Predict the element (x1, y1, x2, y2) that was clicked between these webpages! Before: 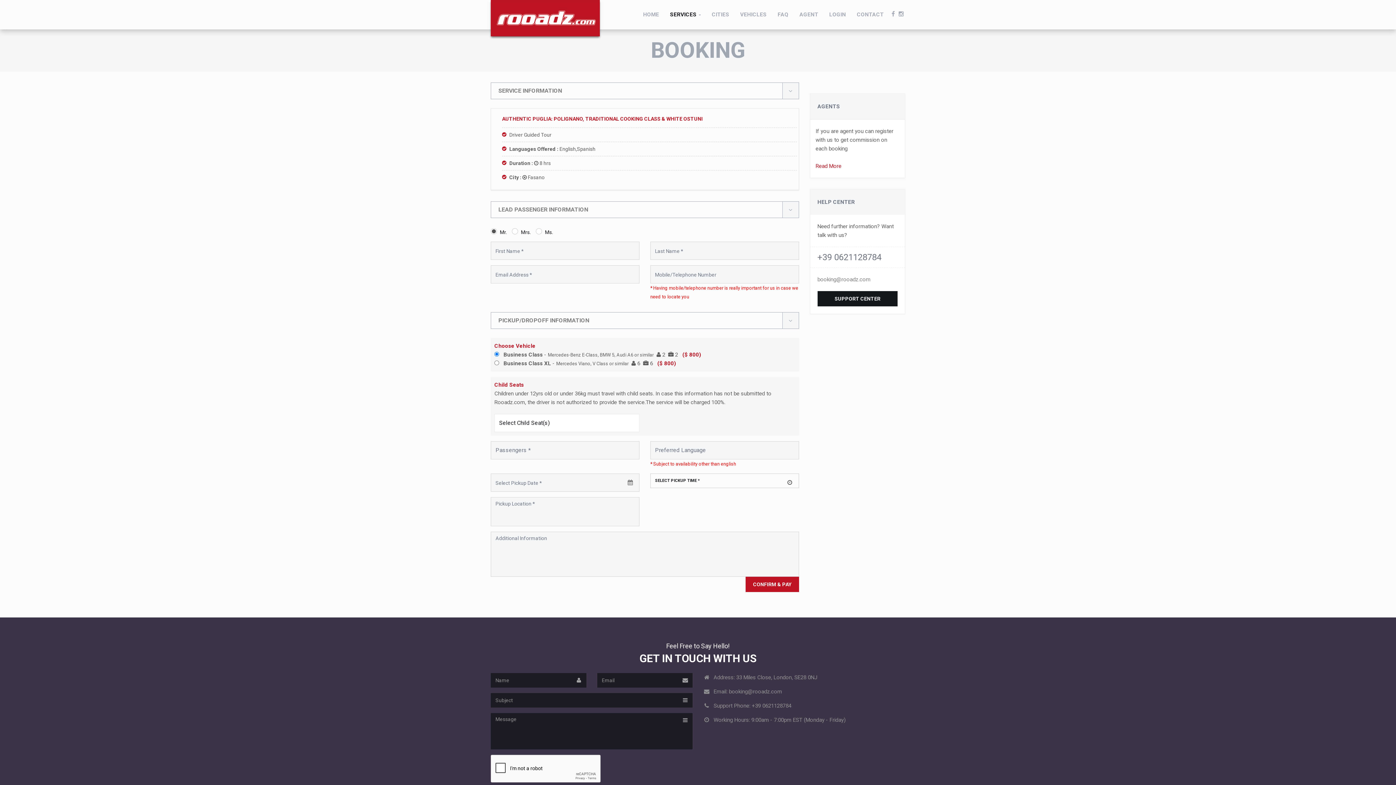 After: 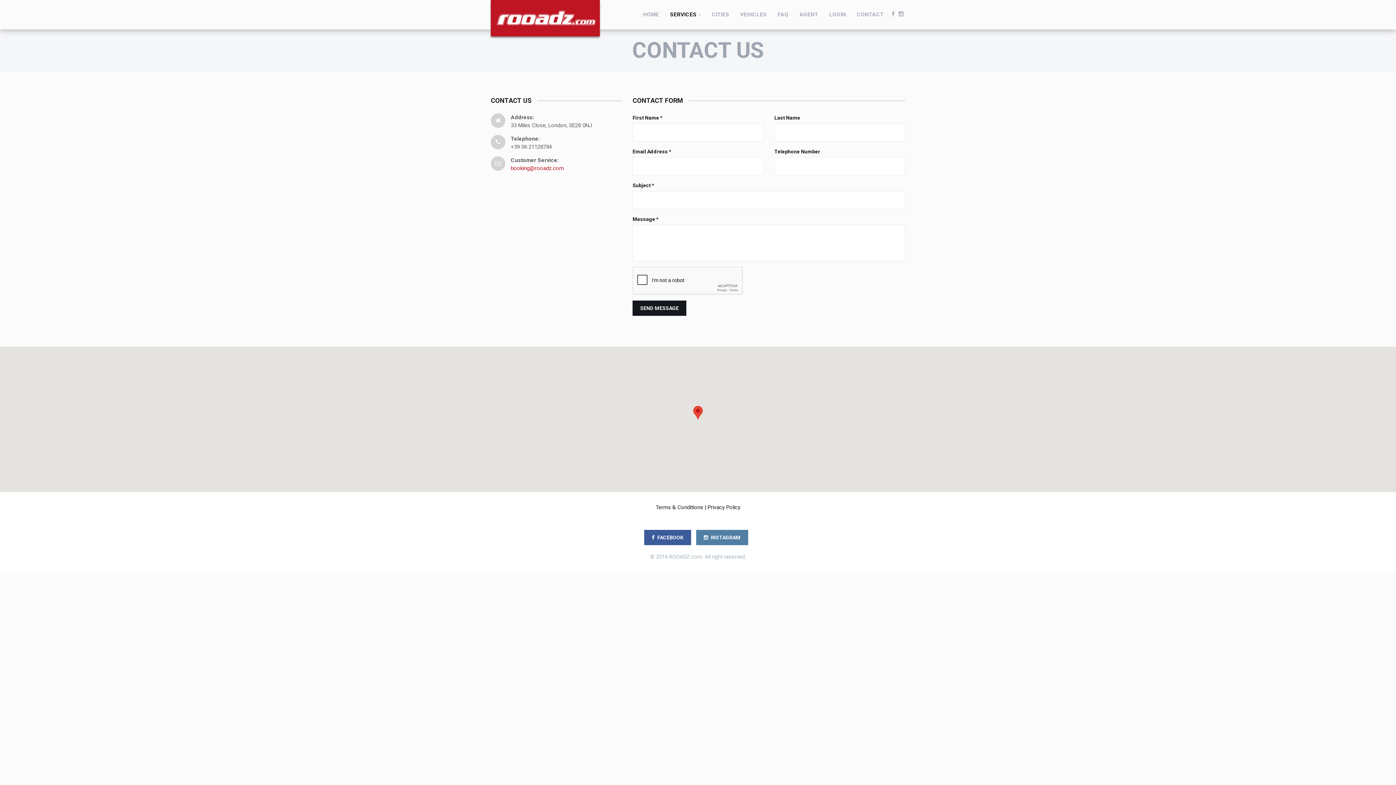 Action: bbox: (817, 291, 897, 306) label: SUPPORT CENTER